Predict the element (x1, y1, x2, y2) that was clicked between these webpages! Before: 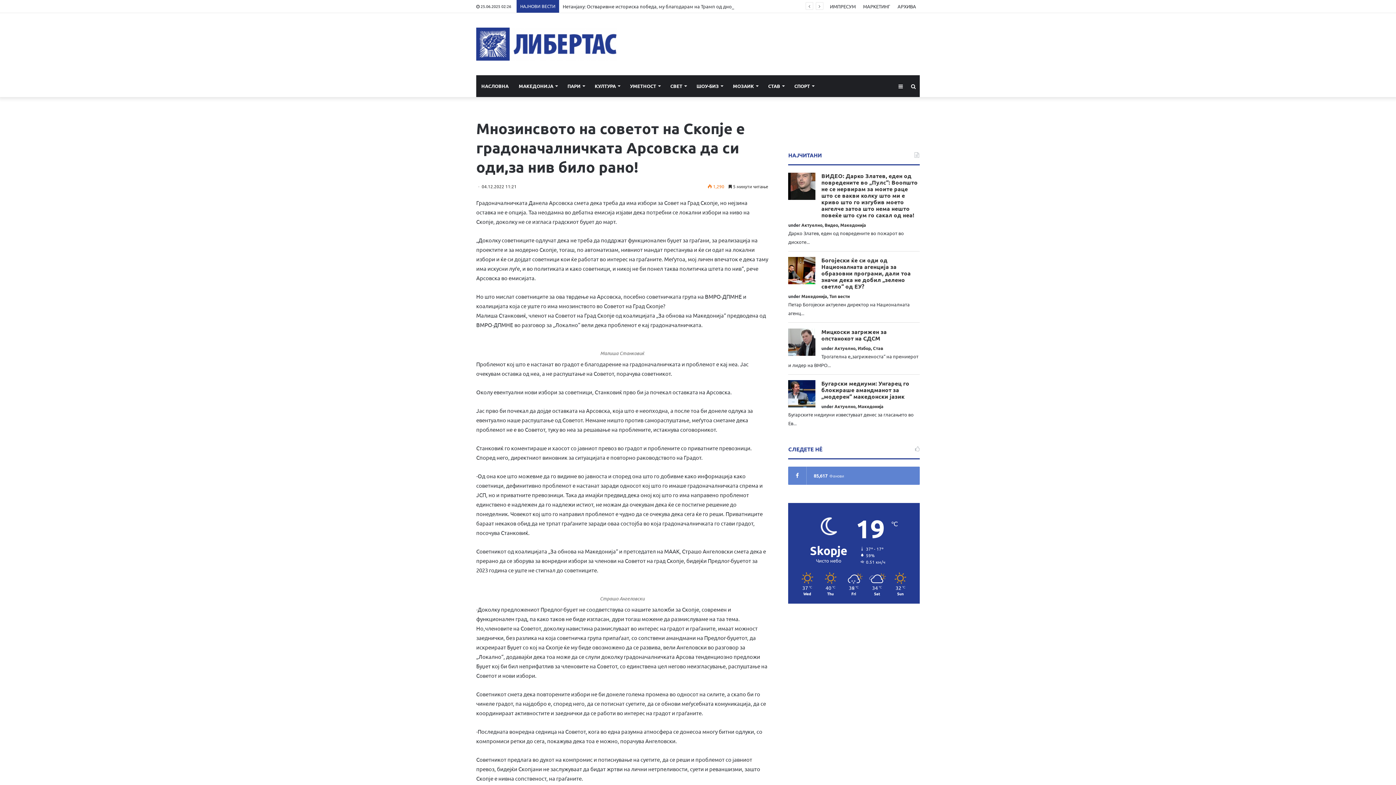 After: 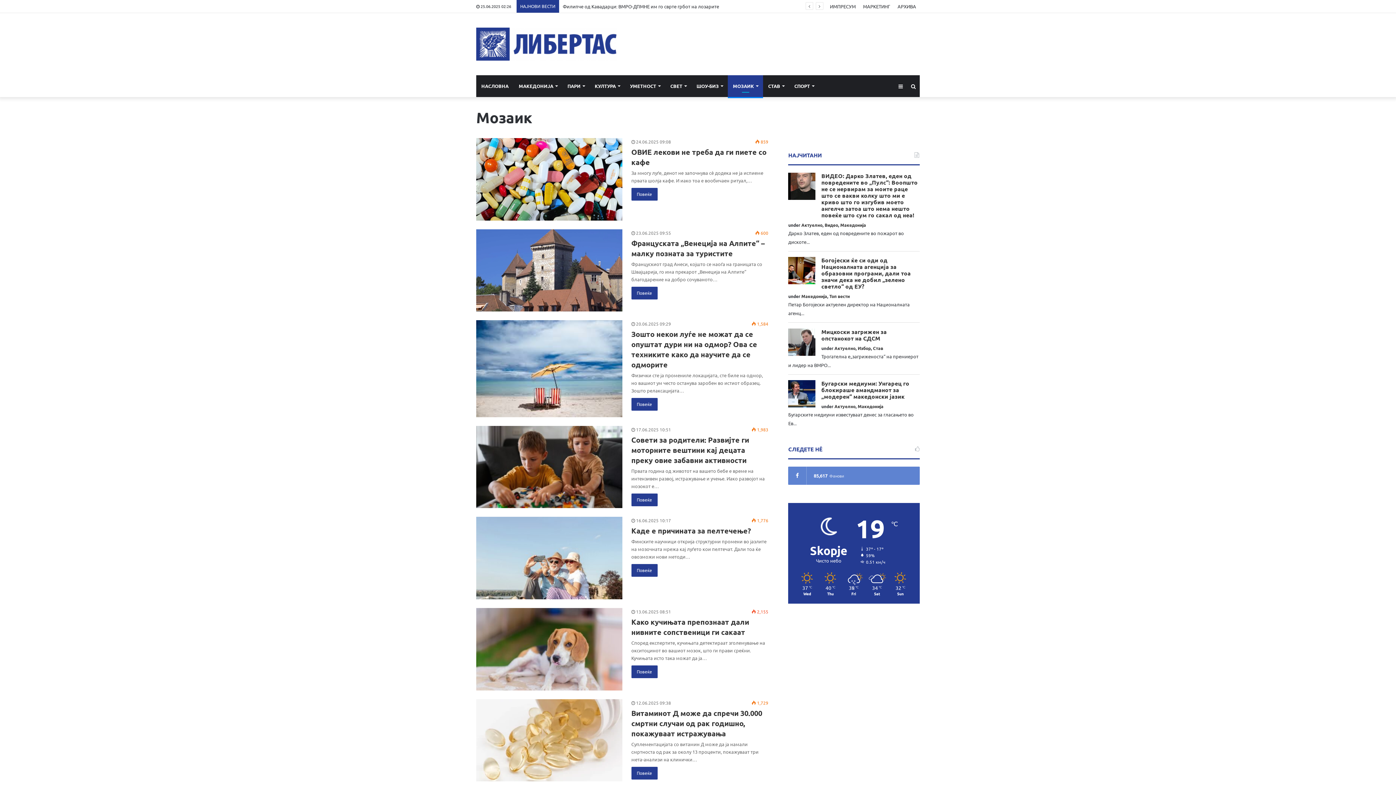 Action: bbox: (728, 75, 763, 97) label: МОЗАИК